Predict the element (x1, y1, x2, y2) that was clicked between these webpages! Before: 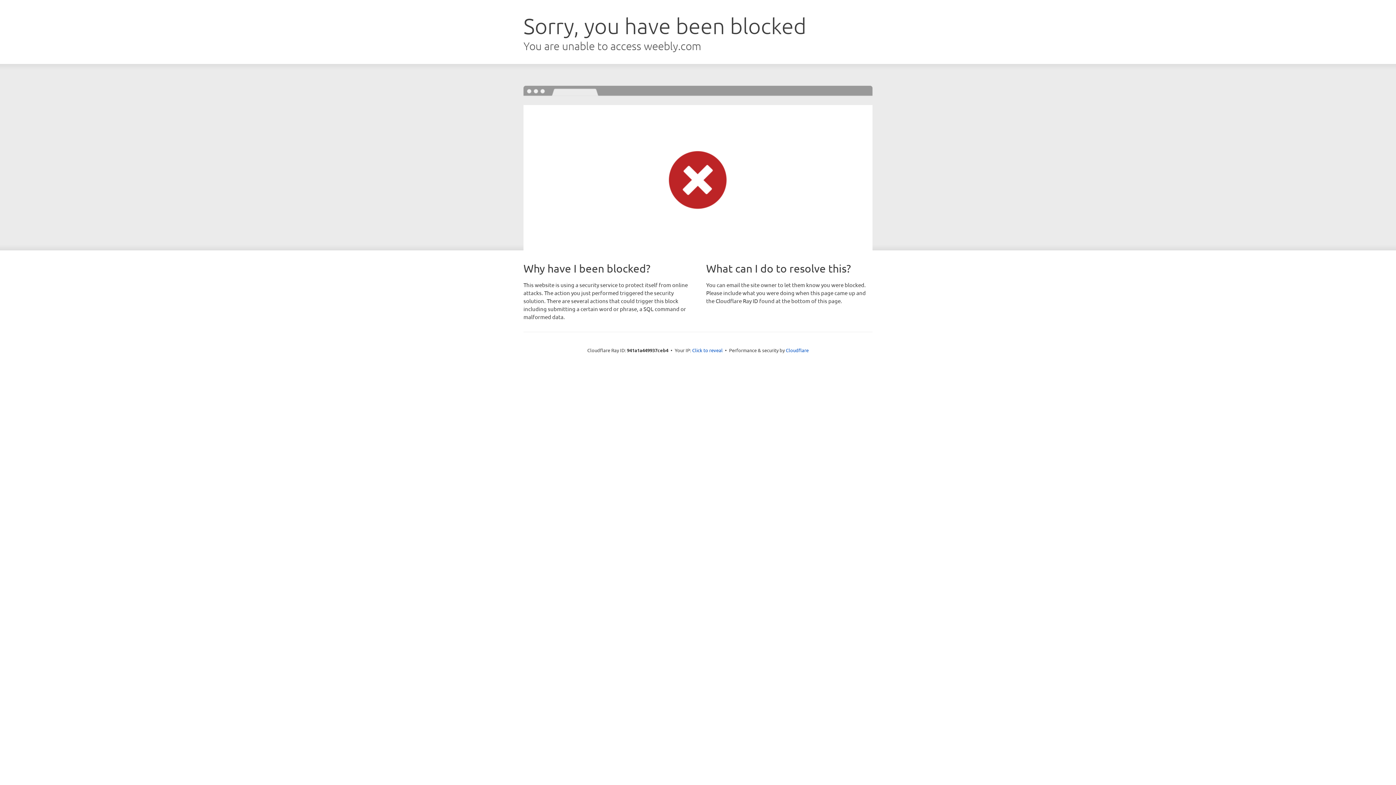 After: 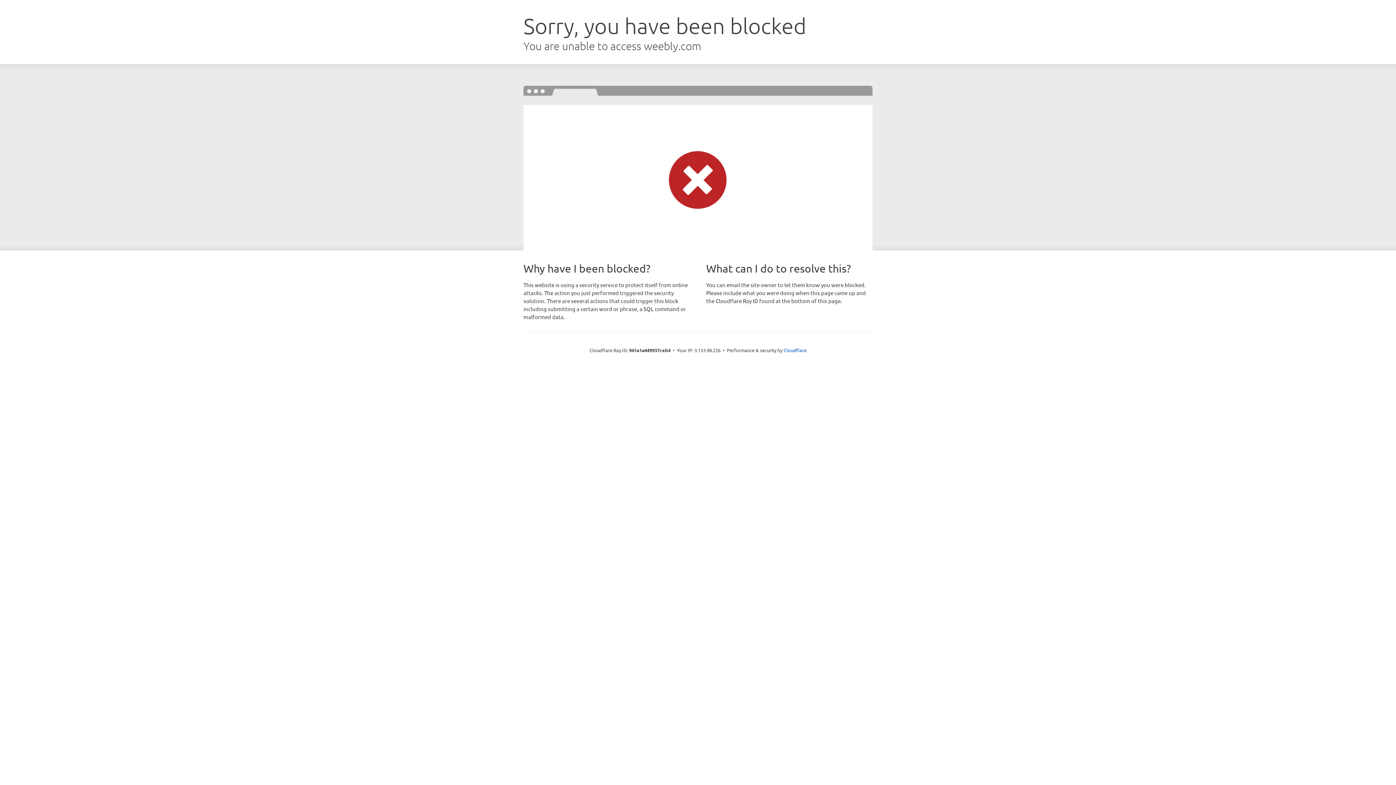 Action: label: Click to reveal bbox: (692, 346, 722, 353)